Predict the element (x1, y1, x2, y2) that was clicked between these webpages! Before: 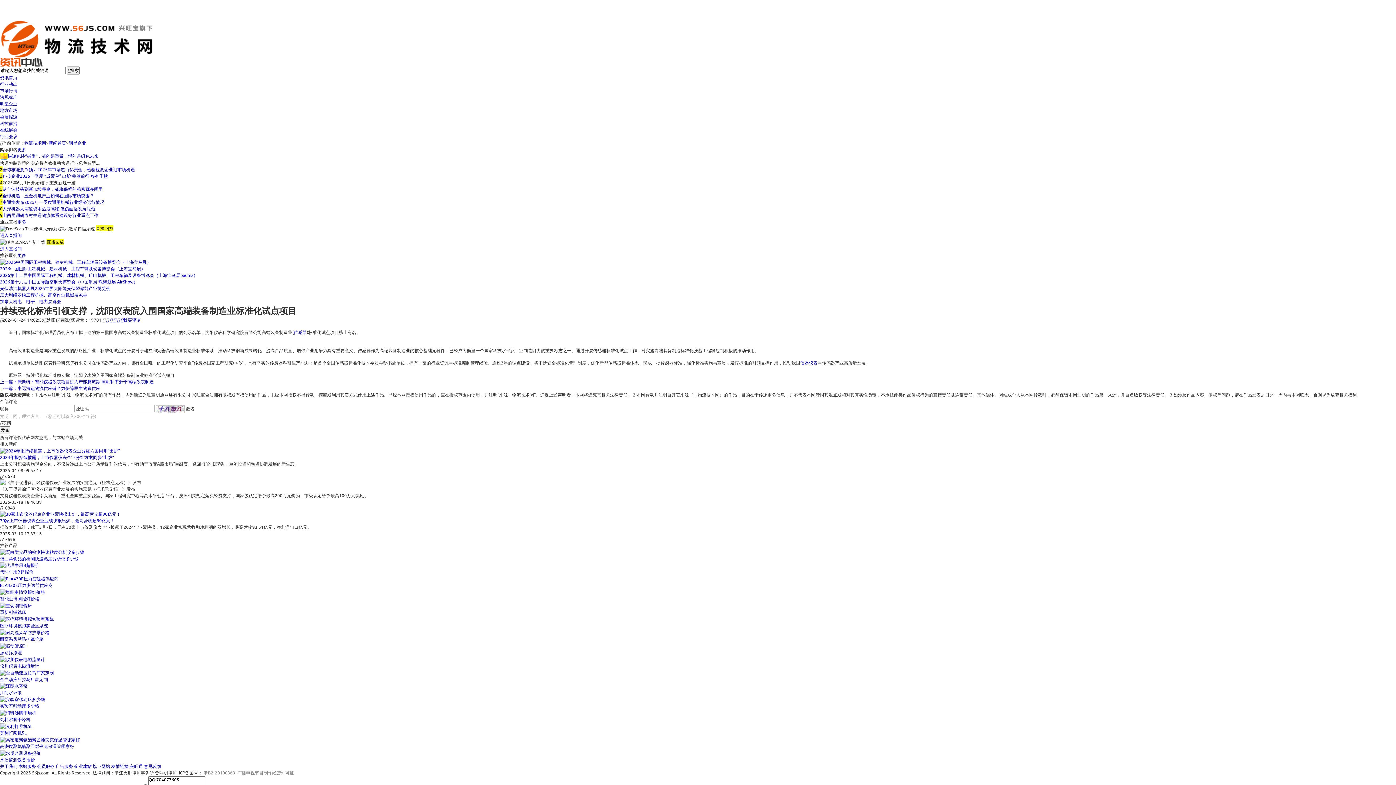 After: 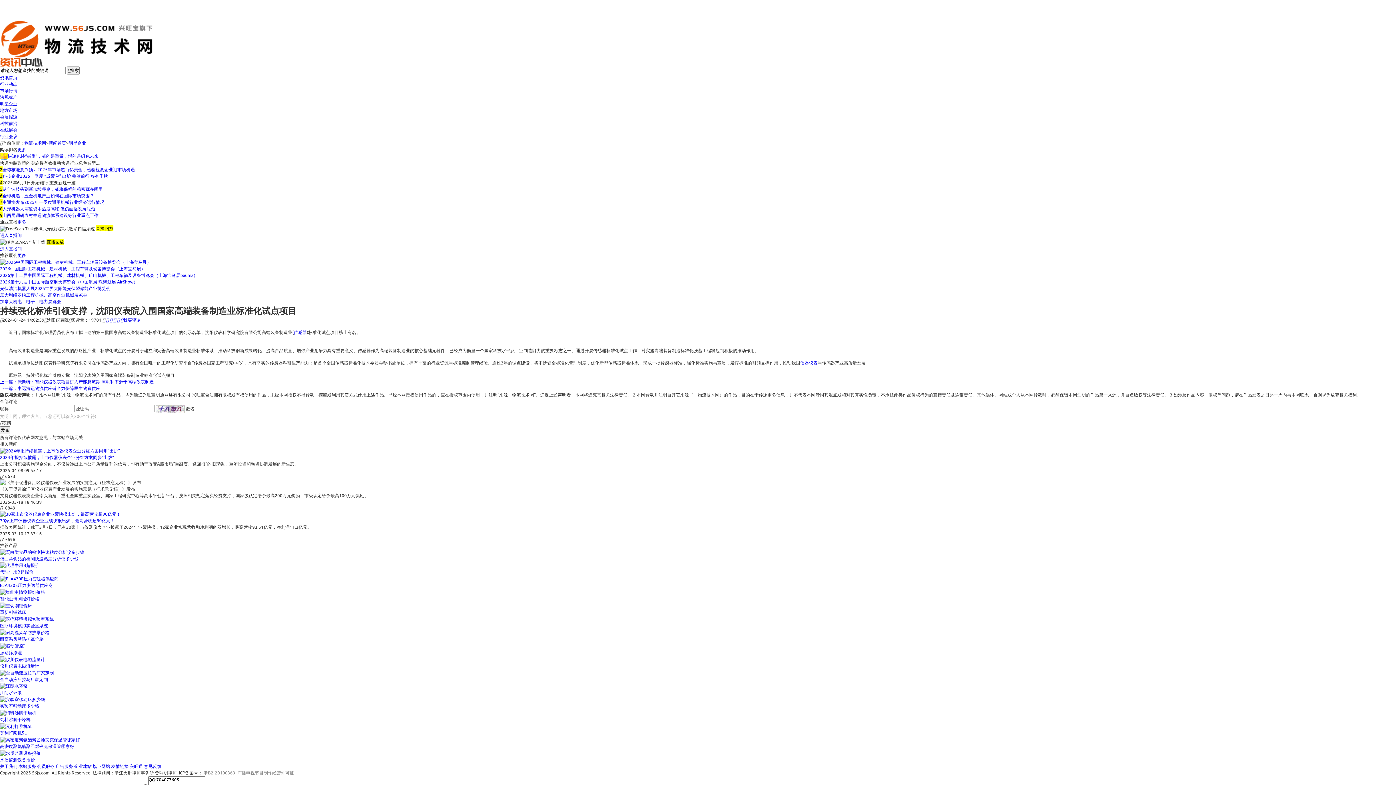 Action: bbox: (48, 140, 66, 145) label: 新闻首页